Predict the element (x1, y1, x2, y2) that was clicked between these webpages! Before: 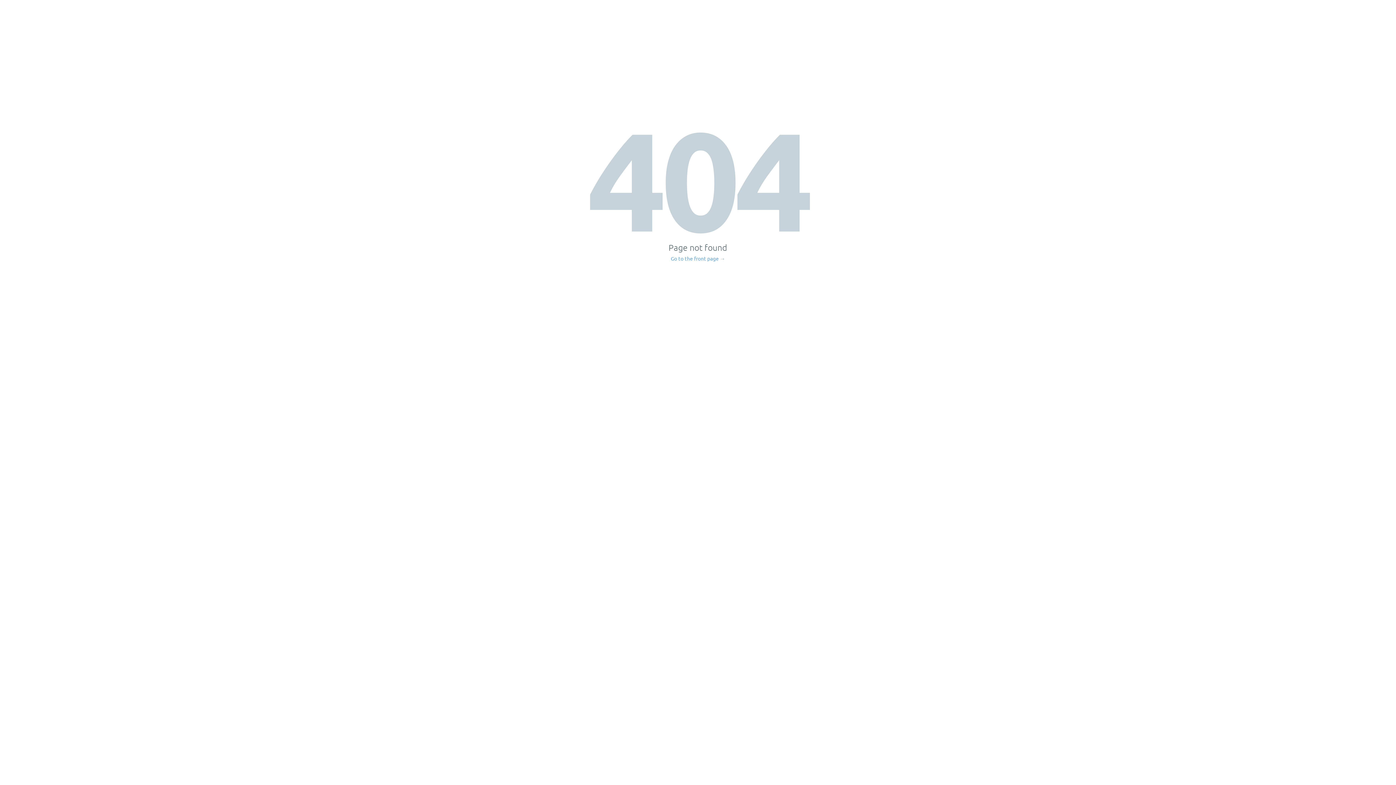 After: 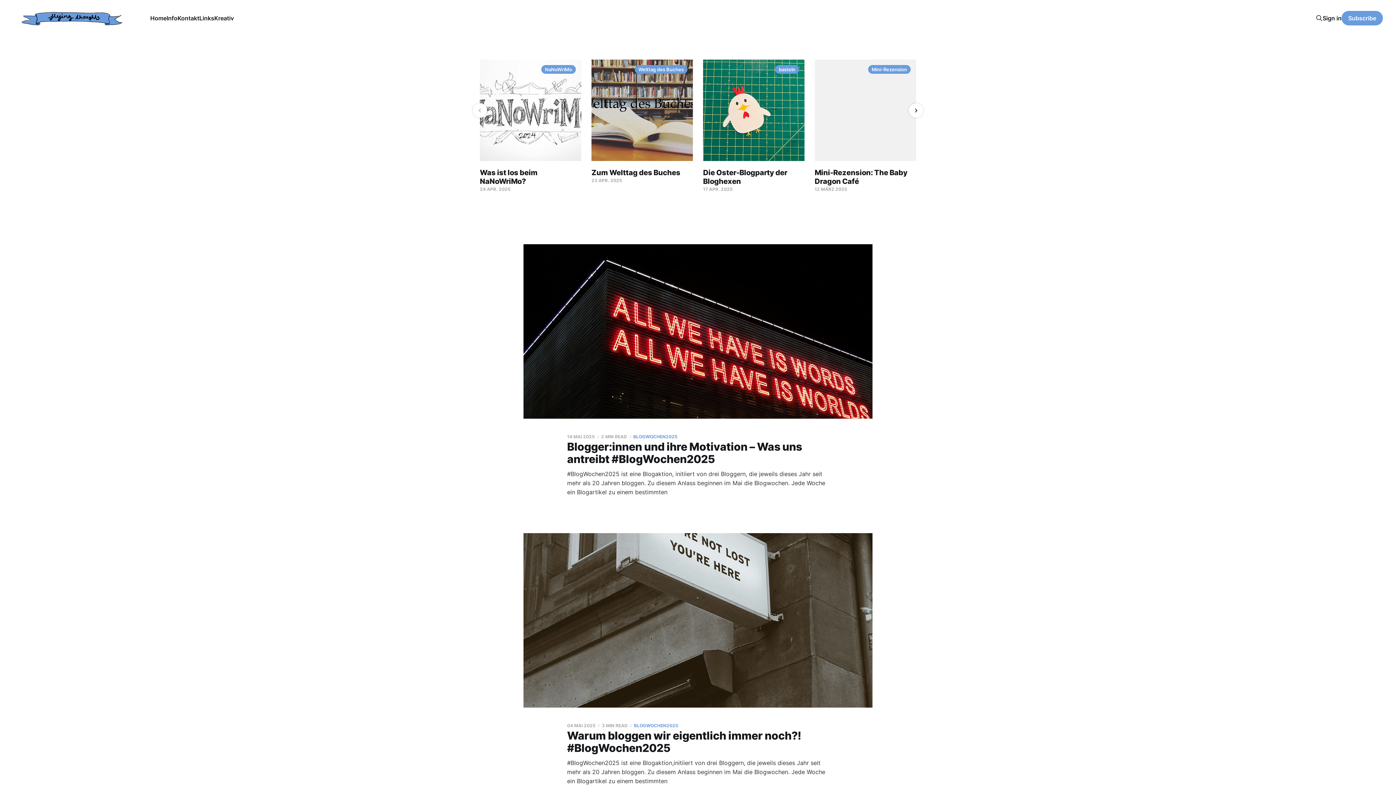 Action: label: Go to the front page → bbox: (671, 256, 725, 261)